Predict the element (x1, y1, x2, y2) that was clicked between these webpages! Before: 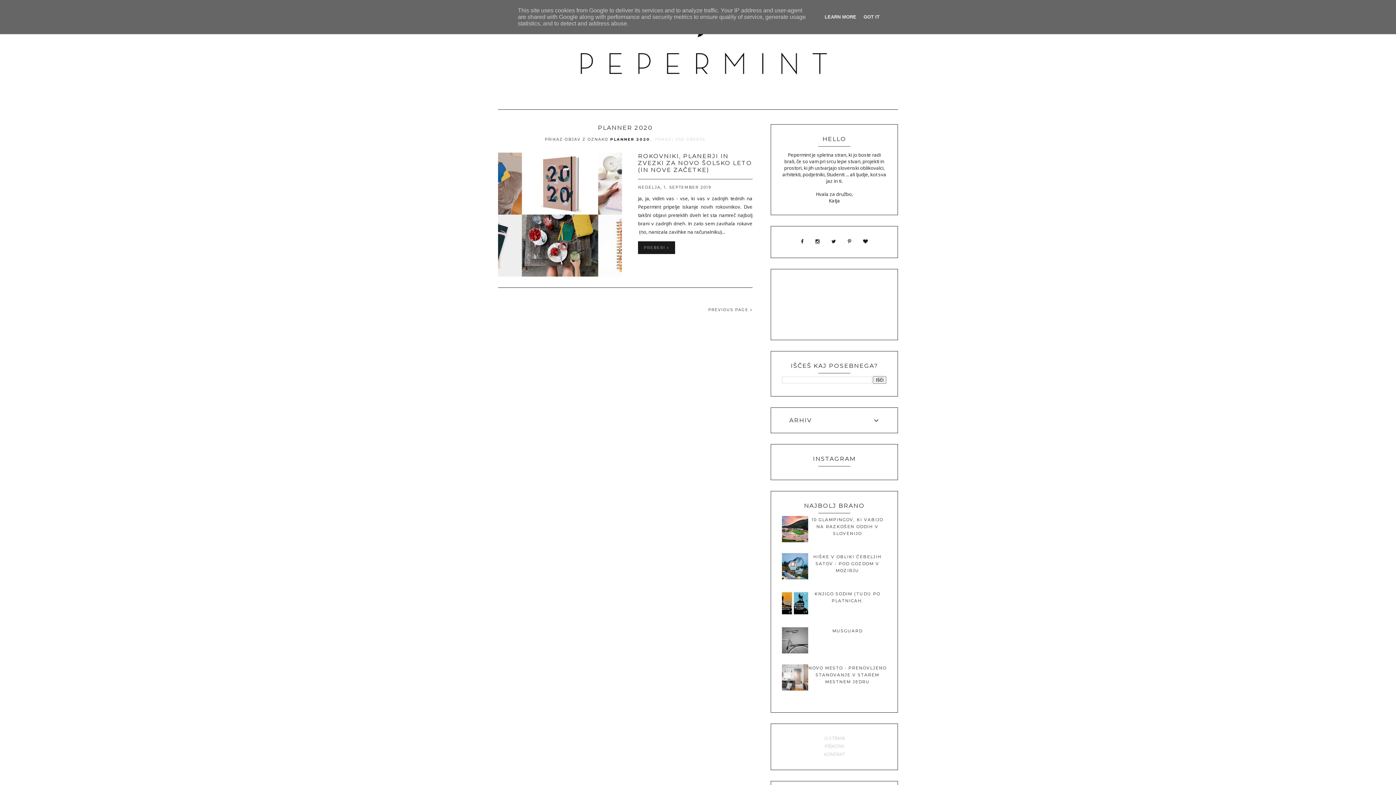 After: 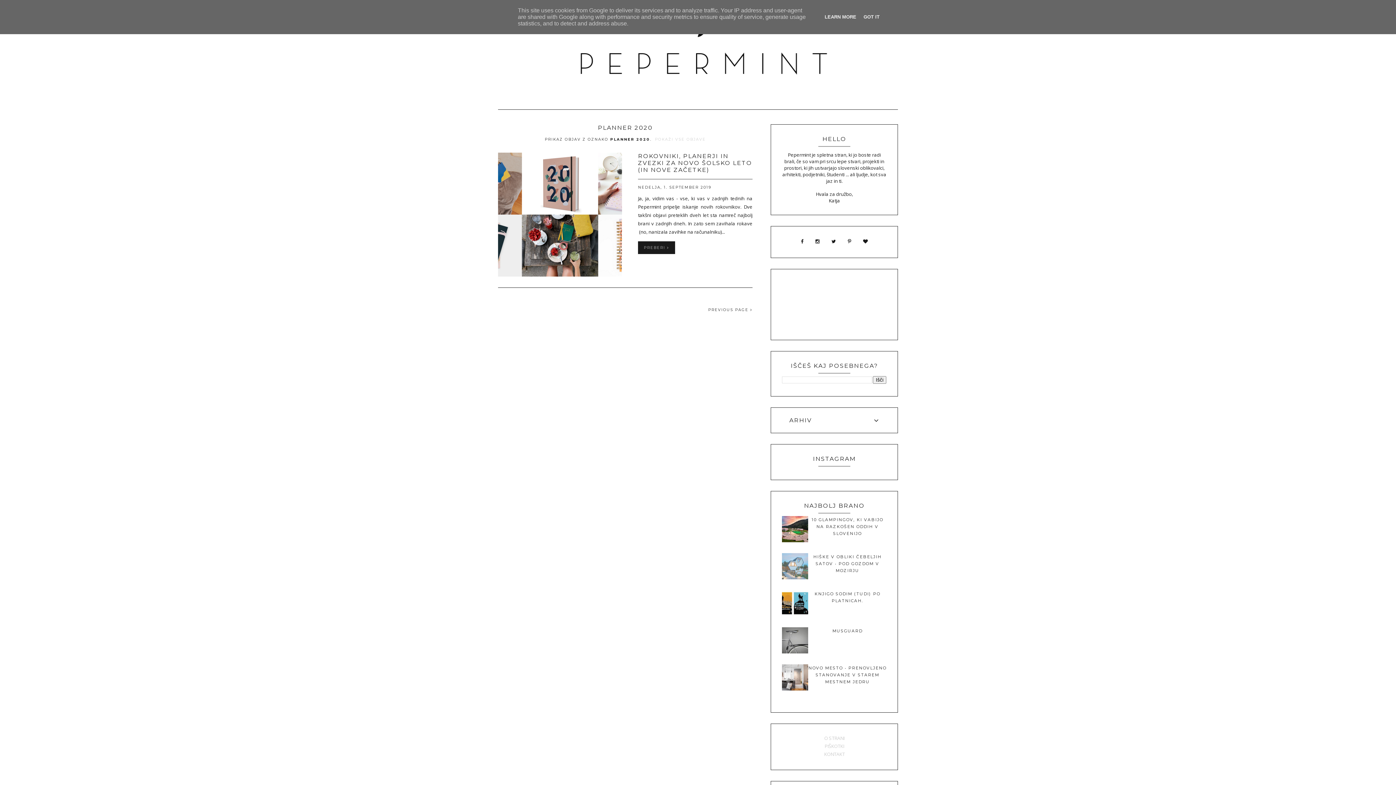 Action: bbox: (782, 574, 808, 580)